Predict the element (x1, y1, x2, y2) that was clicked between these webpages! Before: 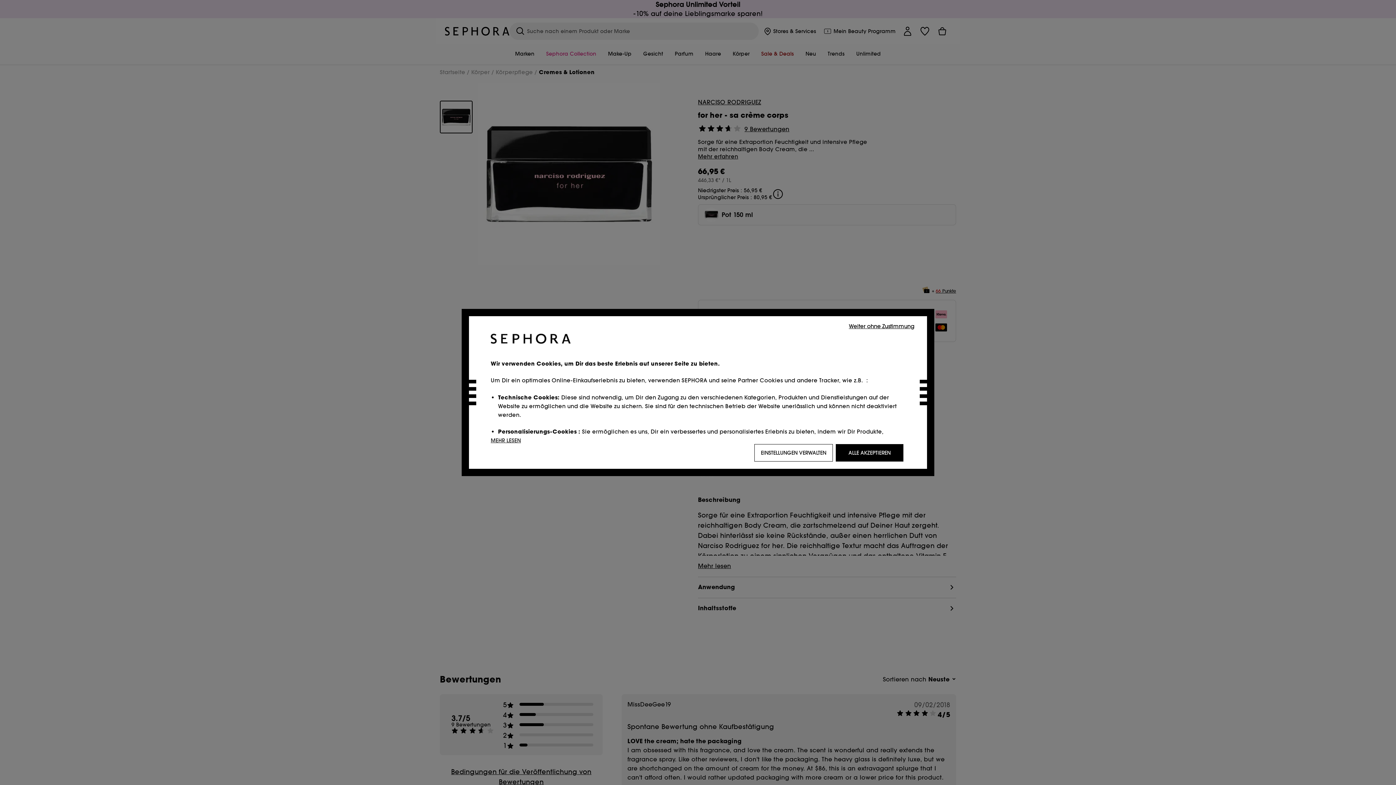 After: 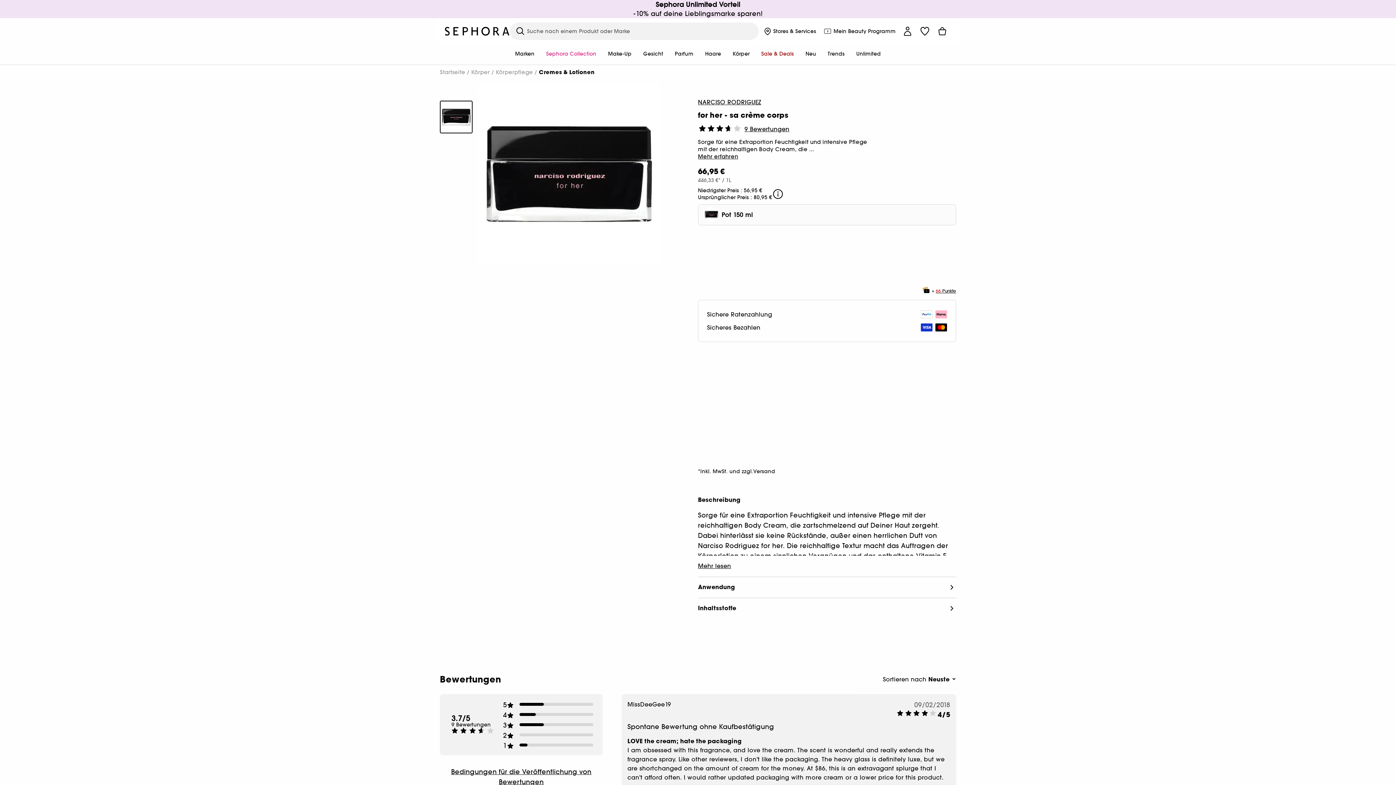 Action: bbox: (847, 321, 916, 330) label: Weiter ohne Zustimmung